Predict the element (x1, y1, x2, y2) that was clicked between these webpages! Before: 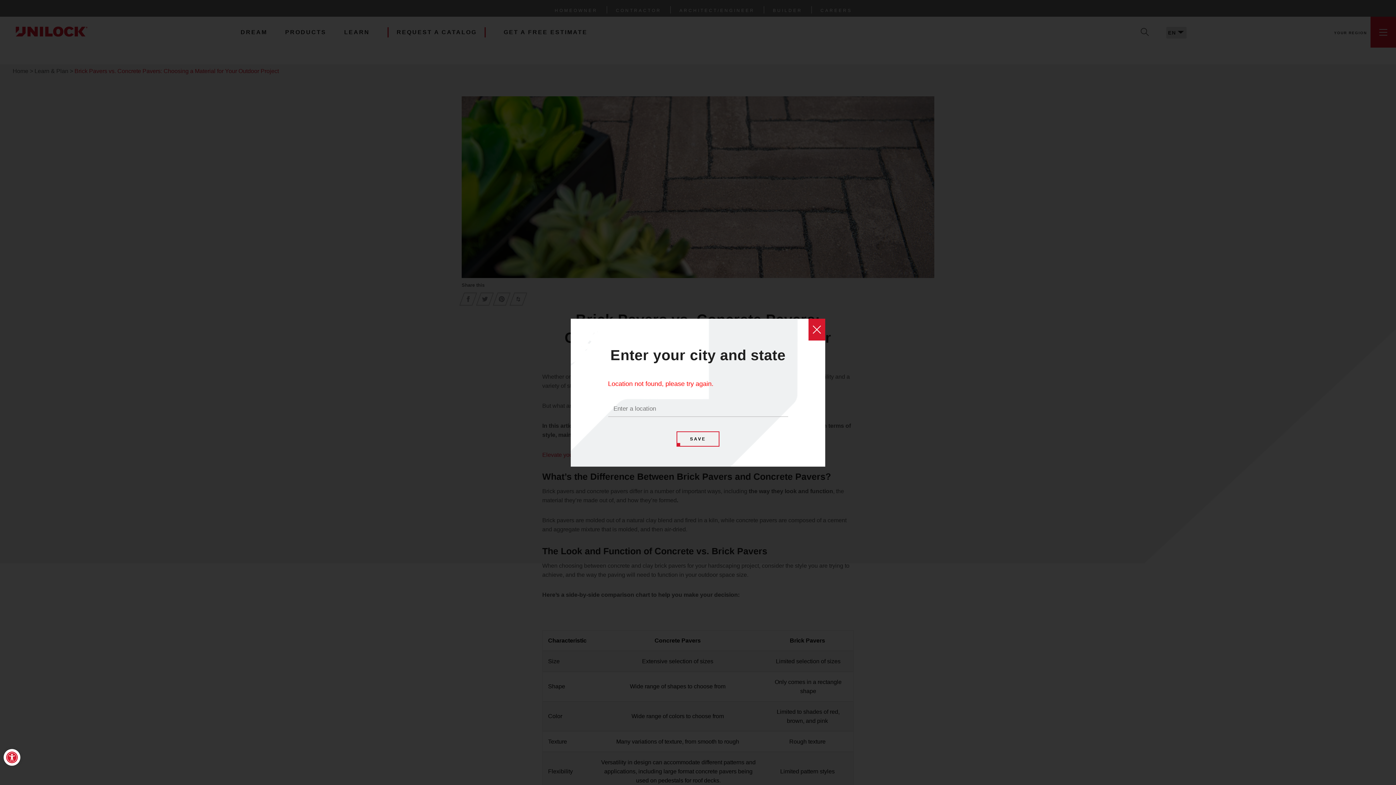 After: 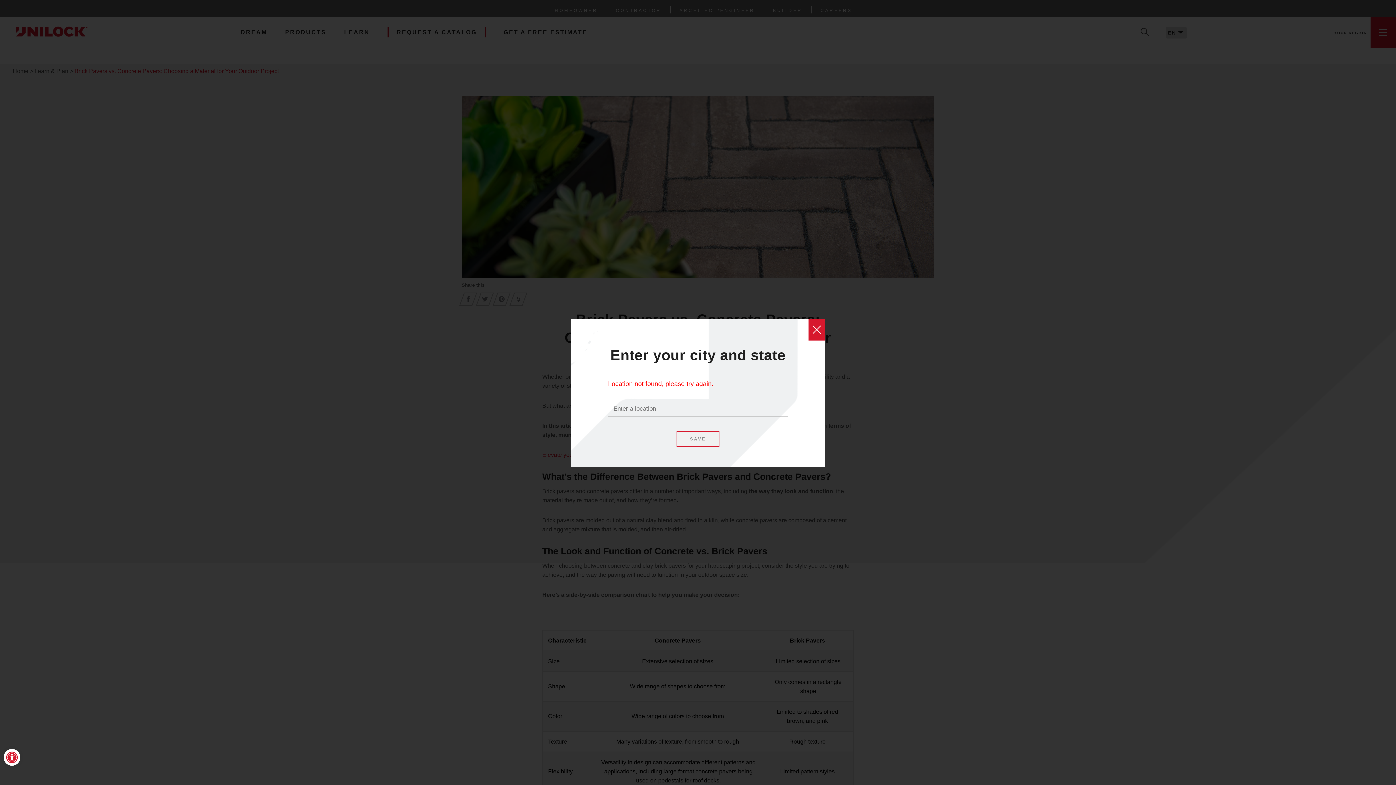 Action: label: SAVE bbox: (676, 431, 719, 446)